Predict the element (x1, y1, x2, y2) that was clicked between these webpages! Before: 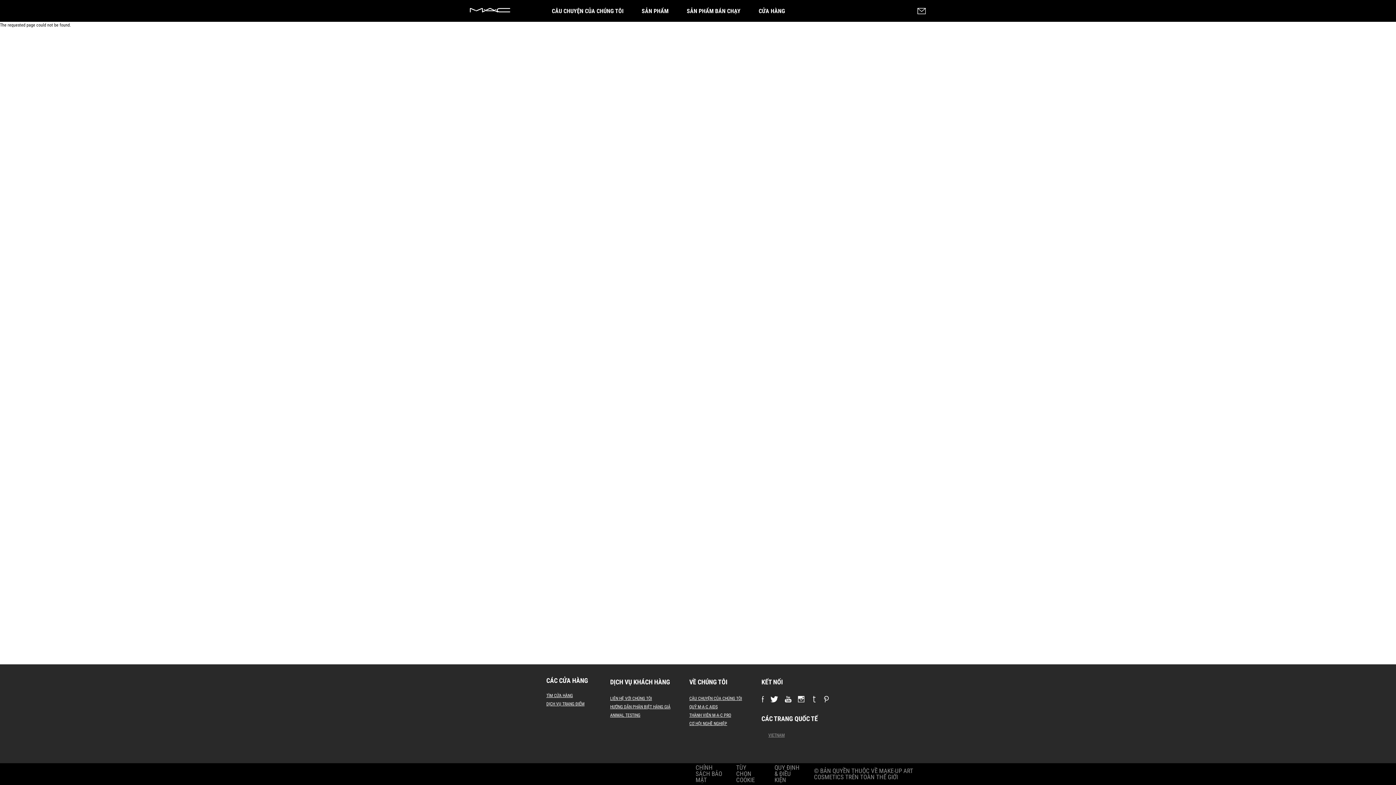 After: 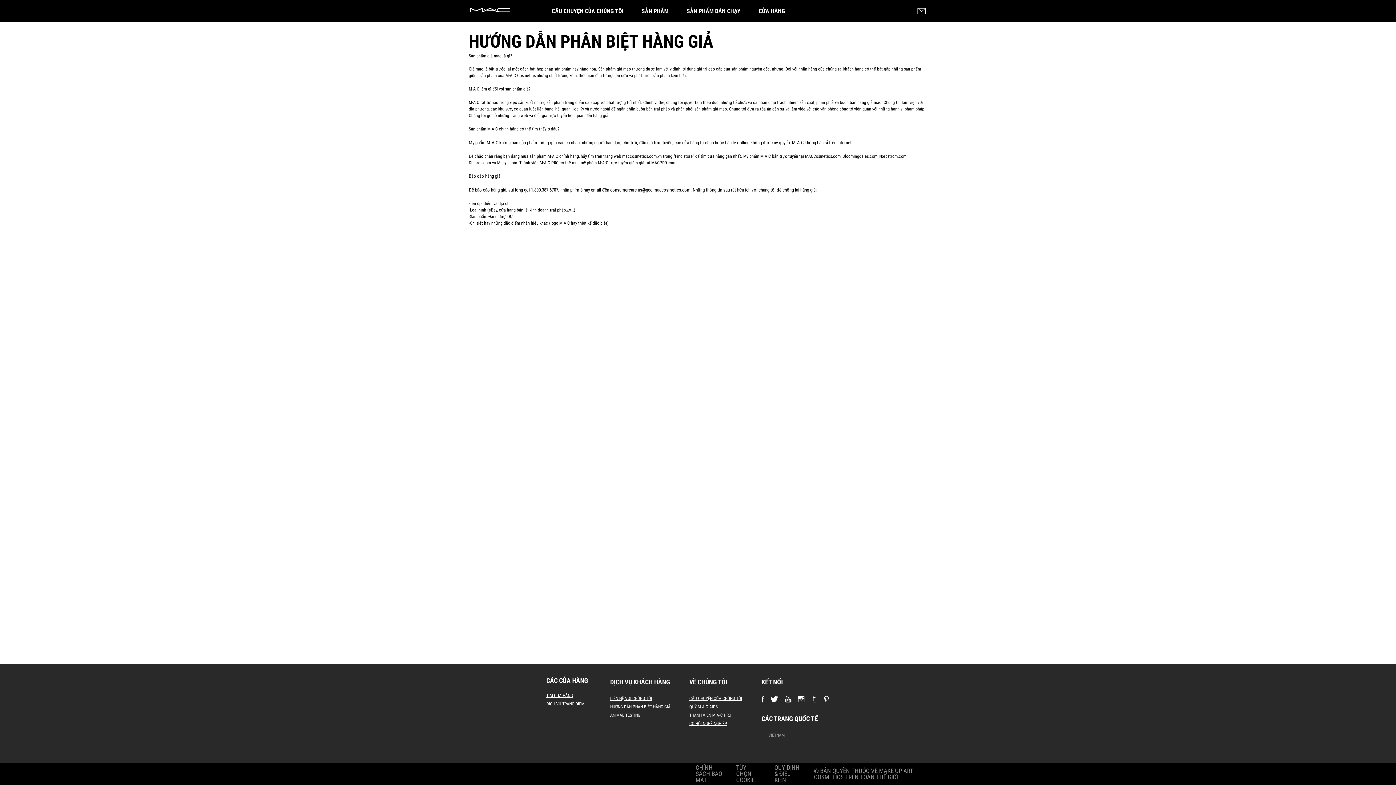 Action: label: HƯỚNG DẪN PHÂN BIỆT HÀNG GIẢ bbox: (610, 704, 679, 710)